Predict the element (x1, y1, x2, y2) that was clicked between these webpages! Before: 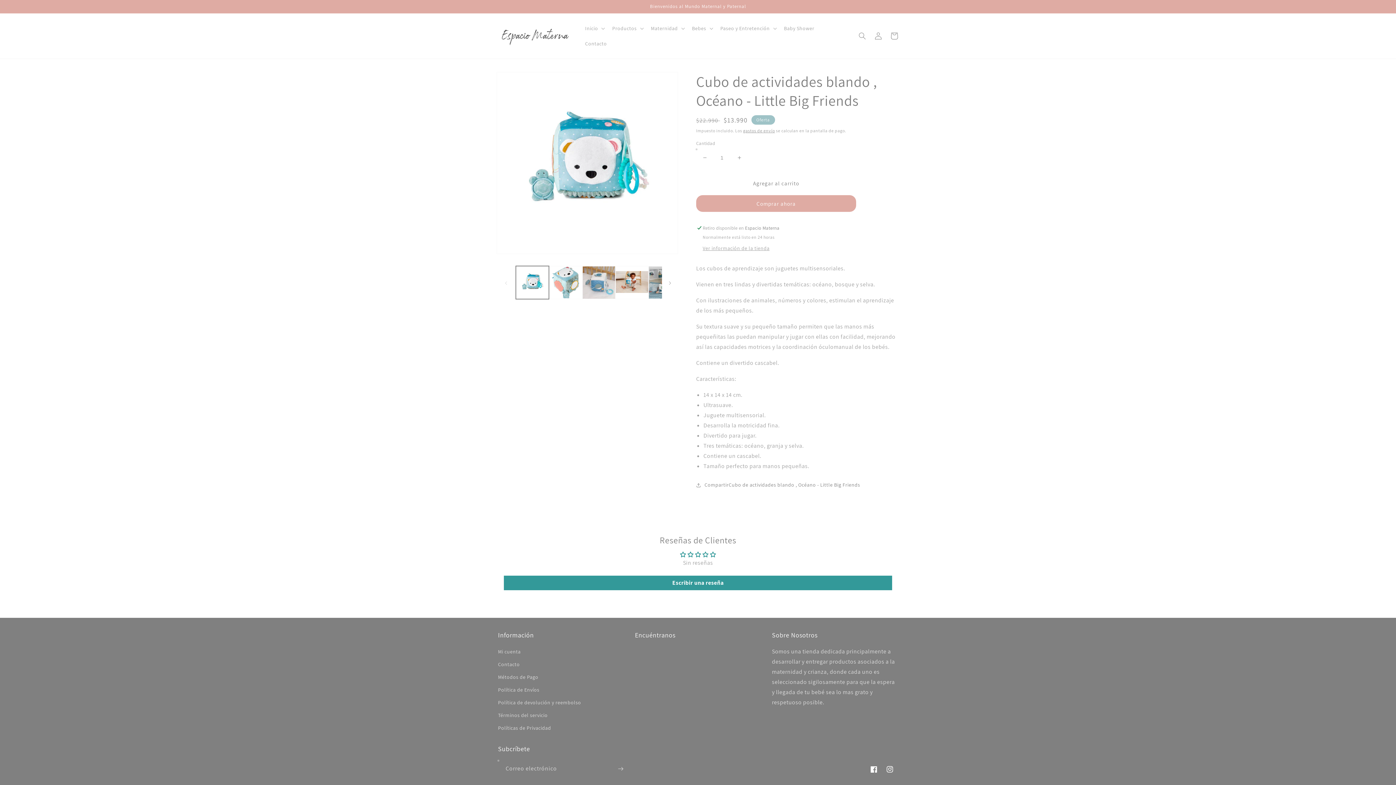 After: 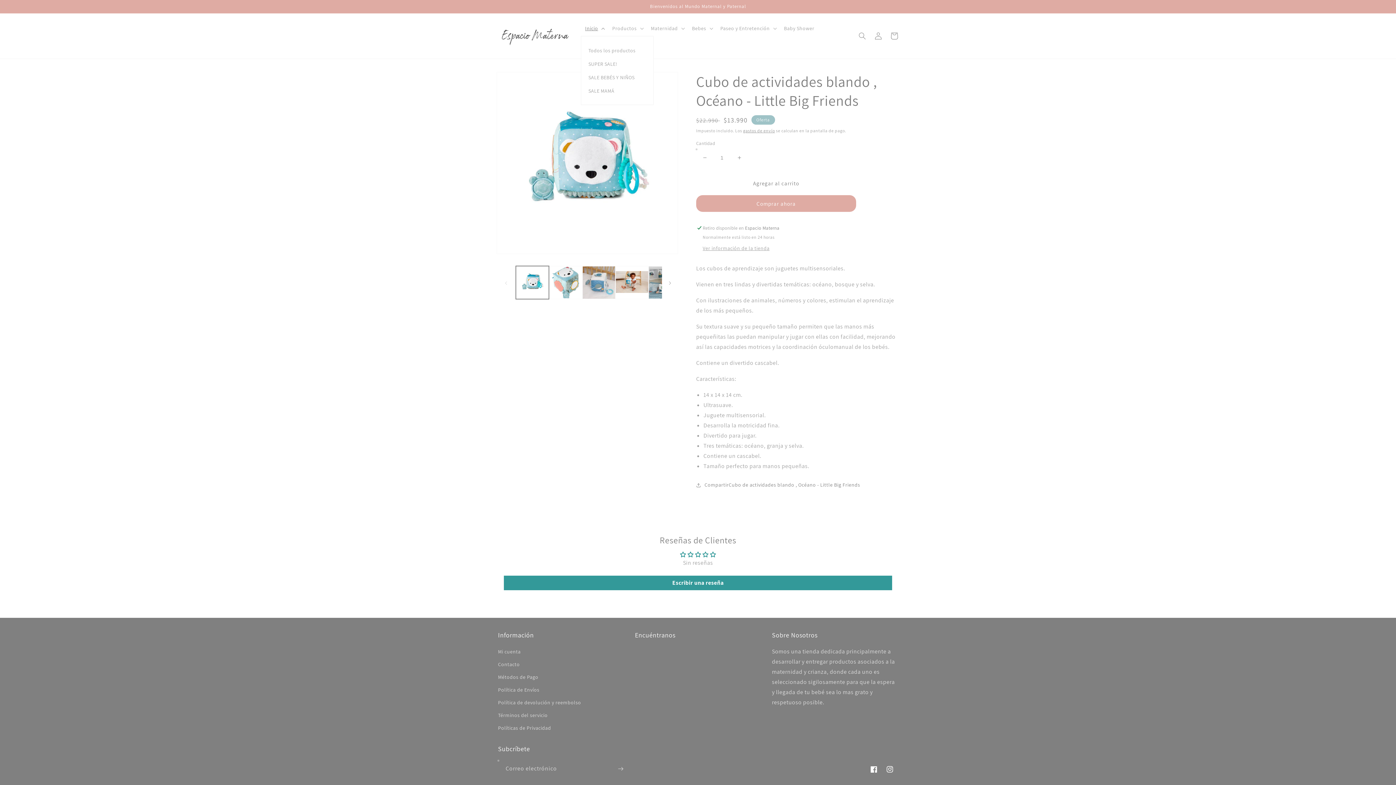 Action: label: Inicio bbox: (580, 20, 608, 36)